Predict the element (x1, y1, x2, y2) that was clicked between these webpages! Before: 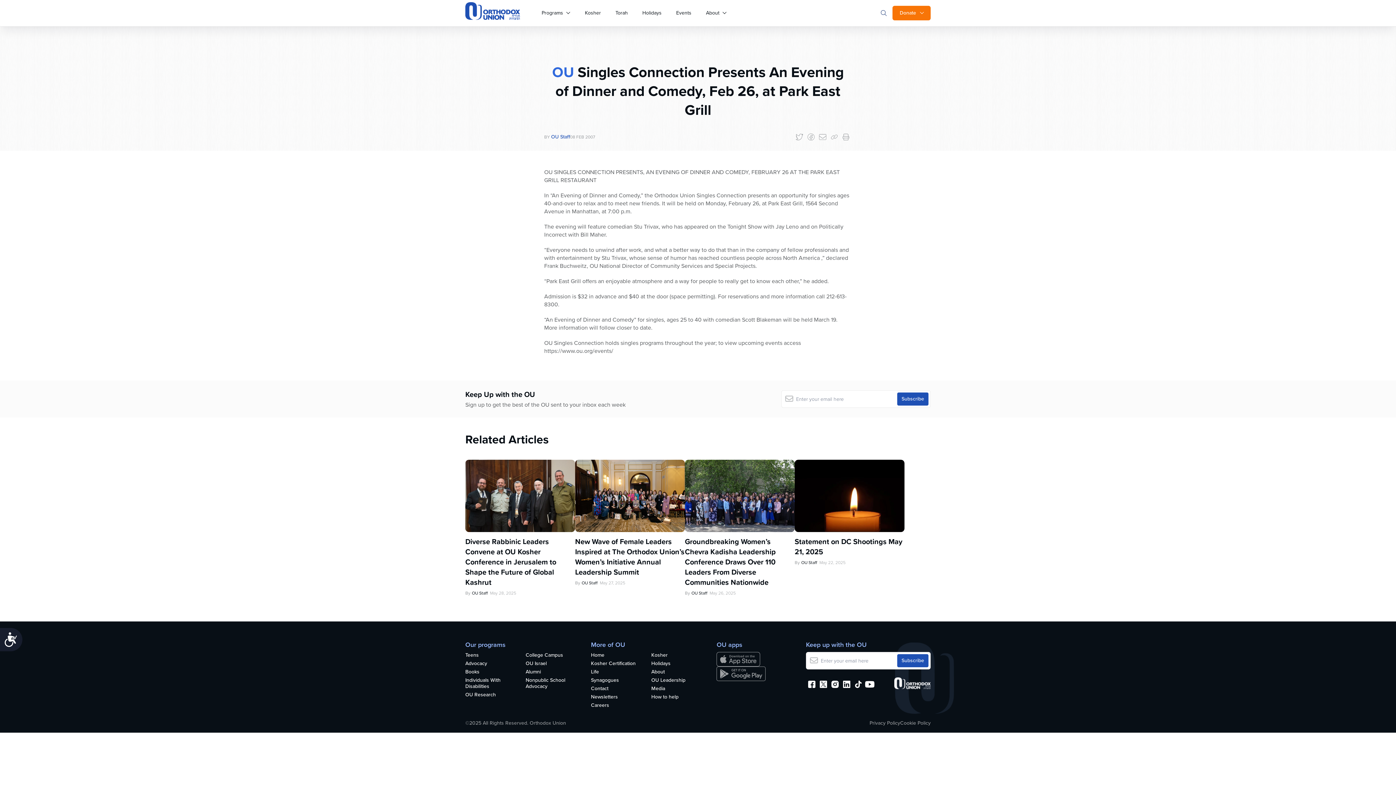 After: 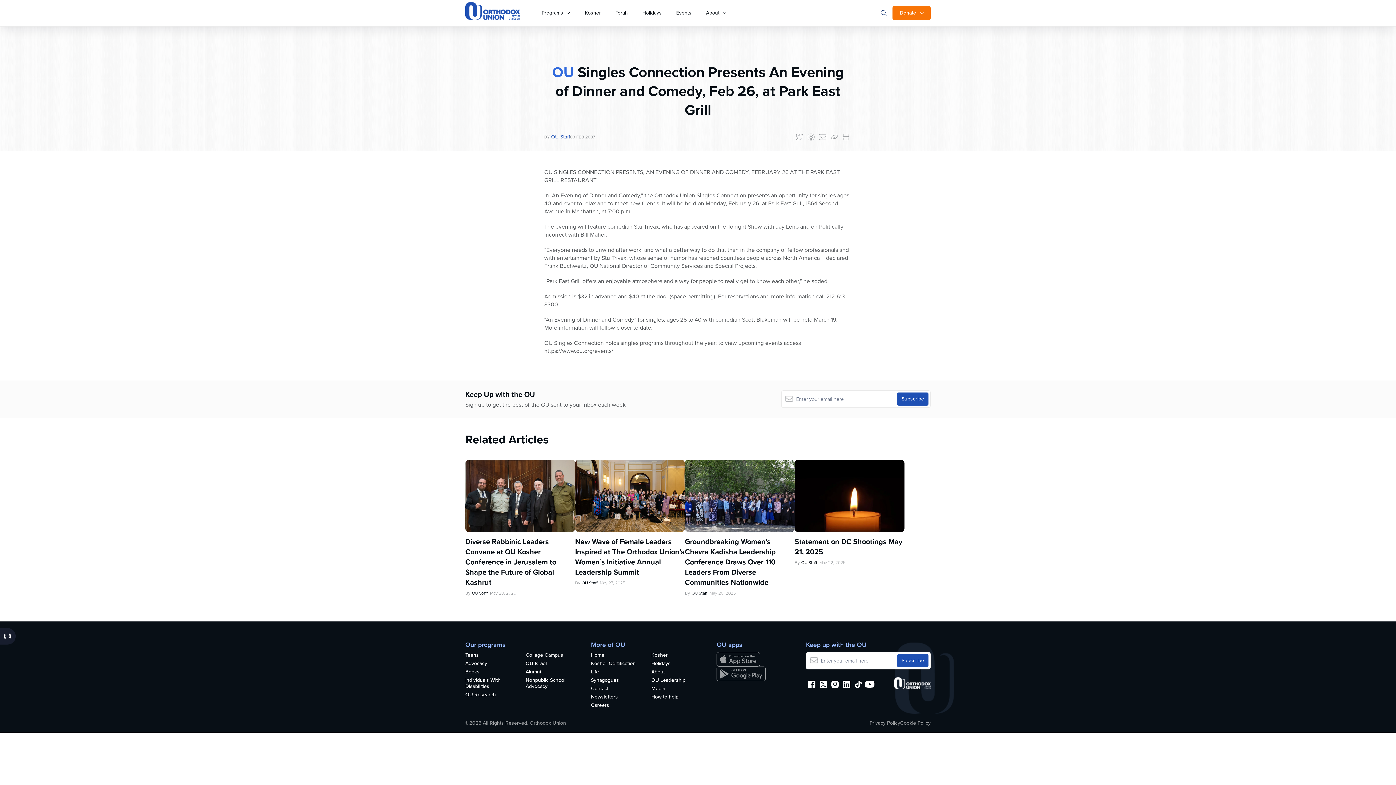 Action: label: Accessibility bbox: (0, 628, 22, 651)